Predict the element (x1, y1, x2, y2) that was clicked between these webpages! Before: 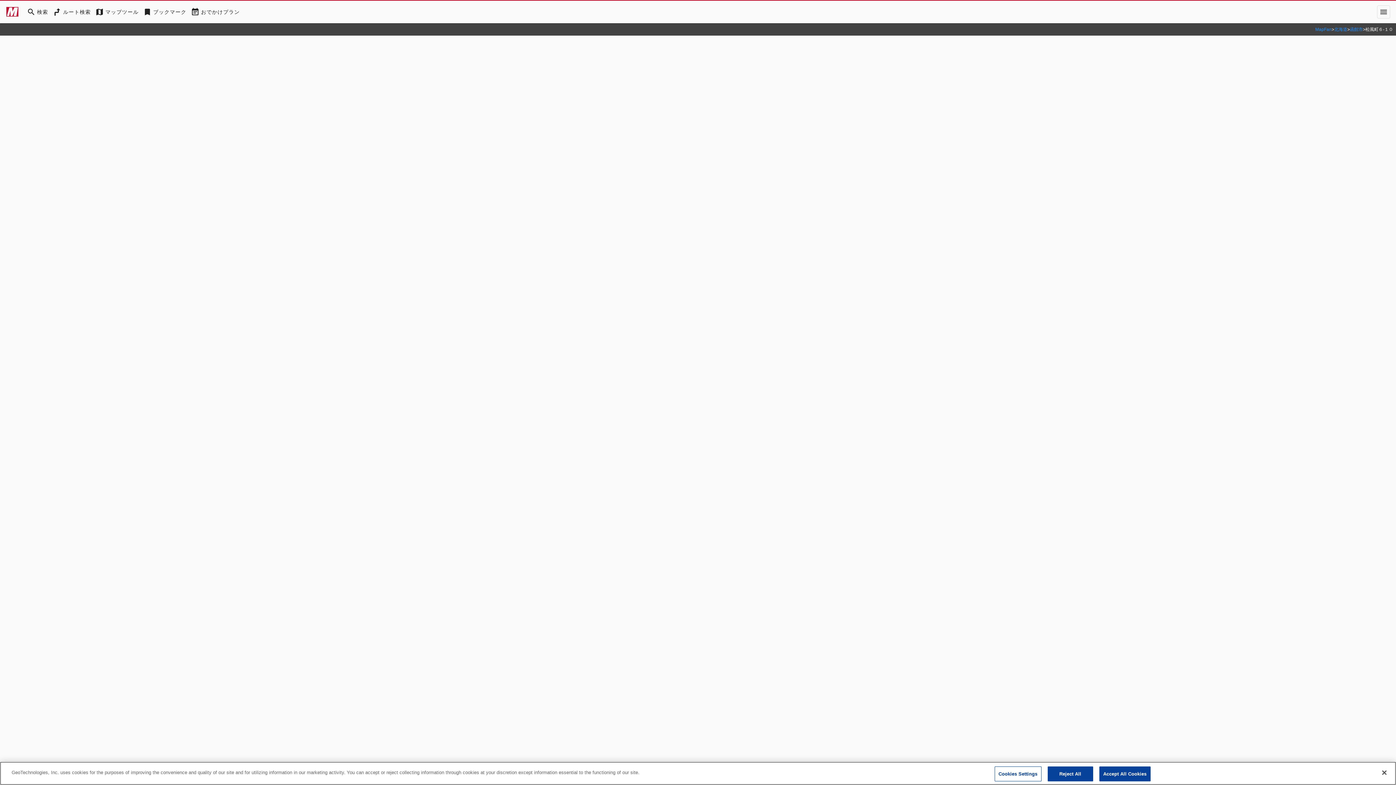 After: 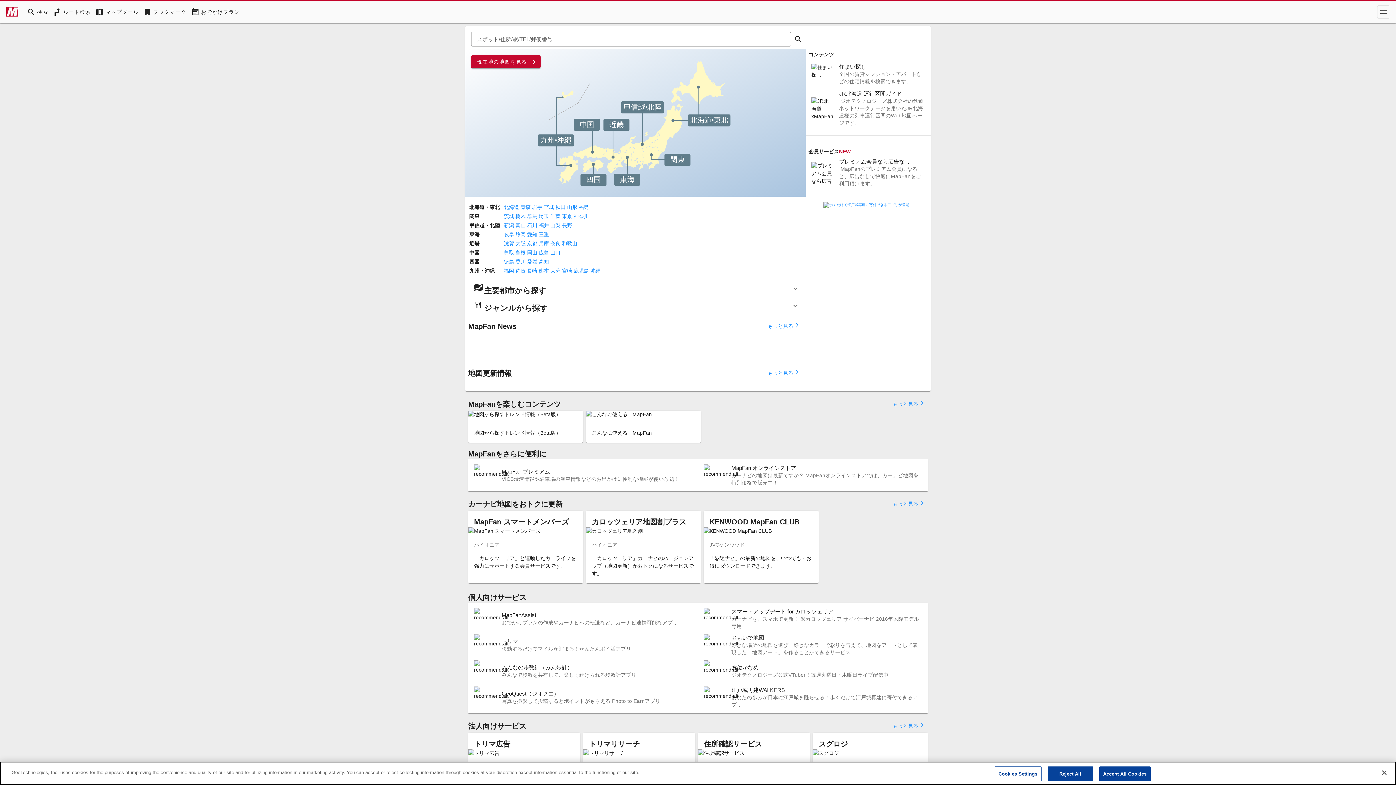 Action: bbox: (1315, 26, 1332, 32) label: MapFan